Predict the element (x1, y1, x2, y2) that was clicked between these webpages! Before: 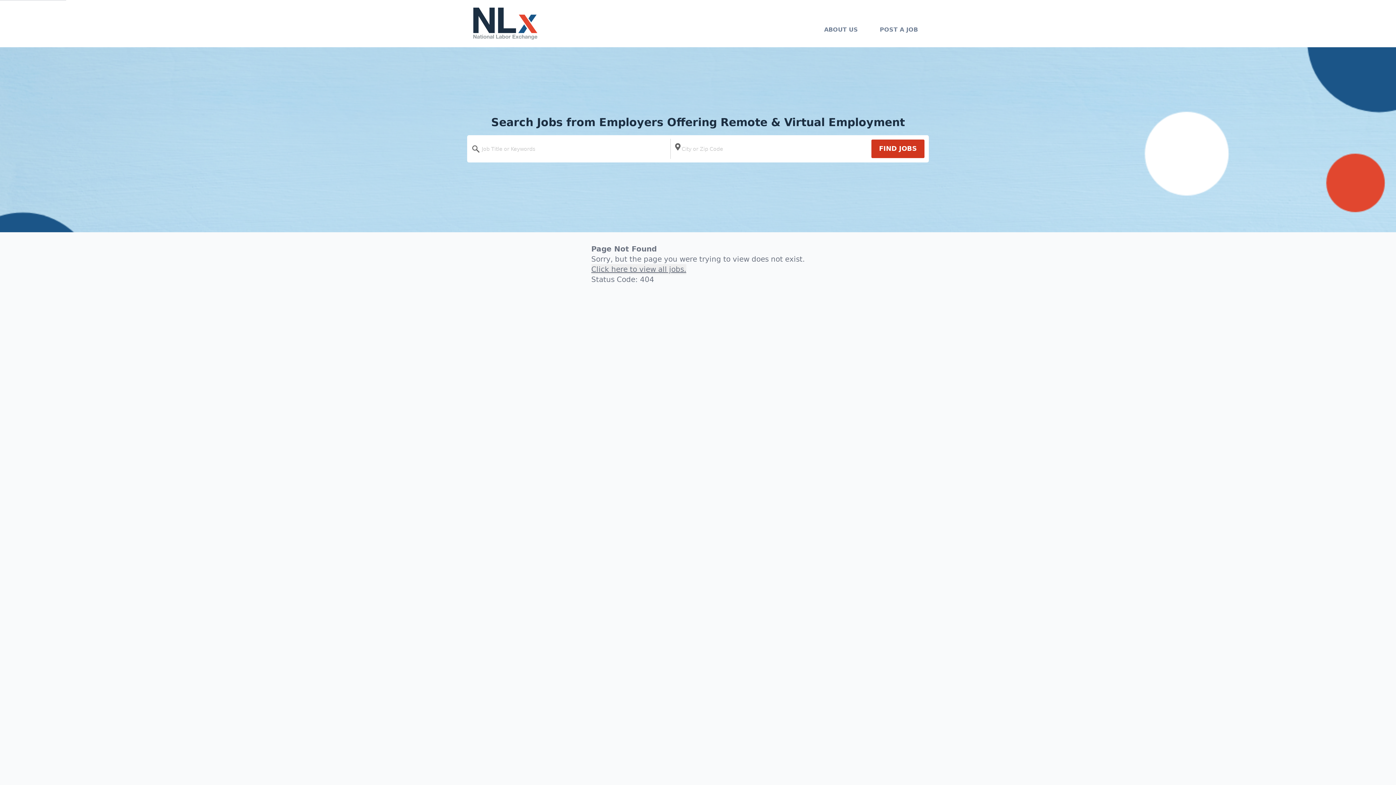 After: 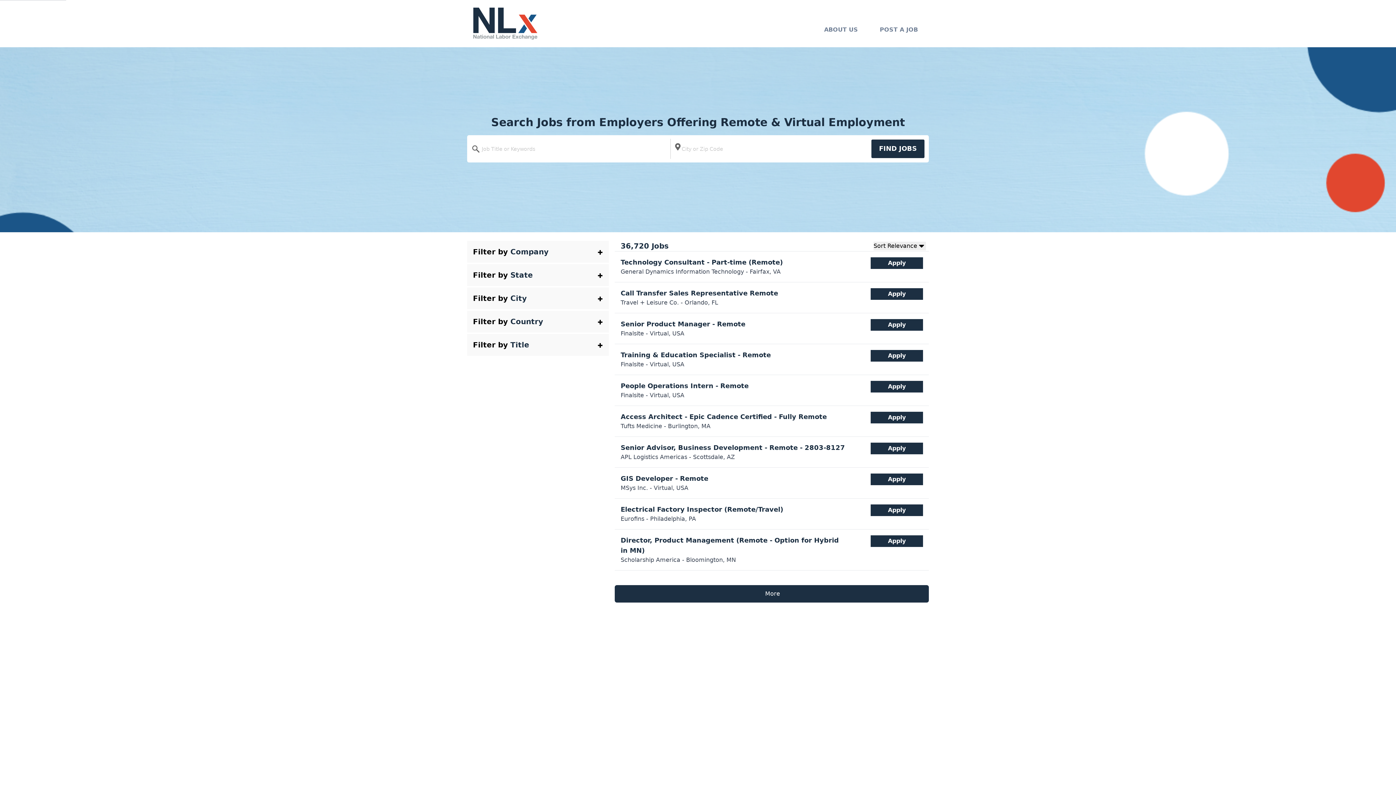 Action: label: FIND JOBS bbox: (870, 138, 925, 158)